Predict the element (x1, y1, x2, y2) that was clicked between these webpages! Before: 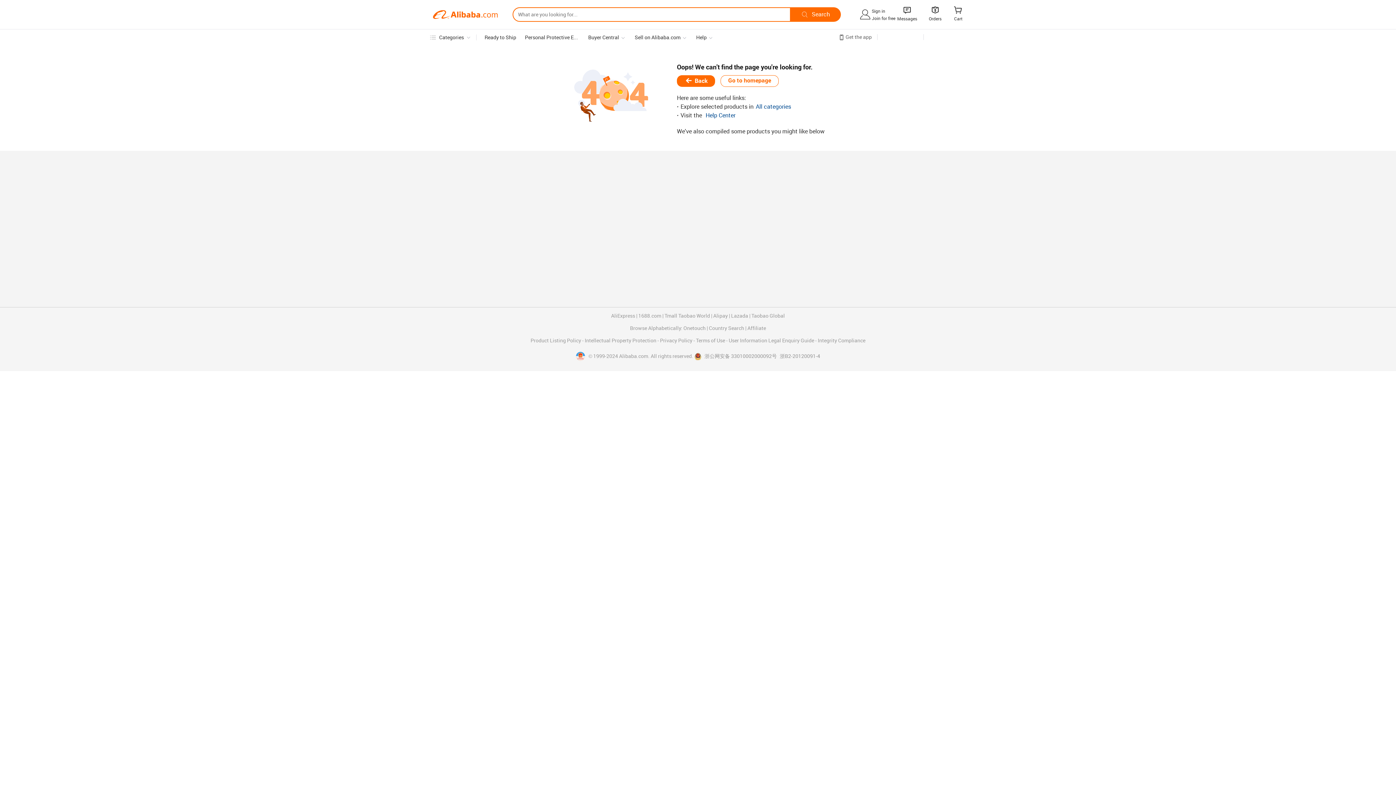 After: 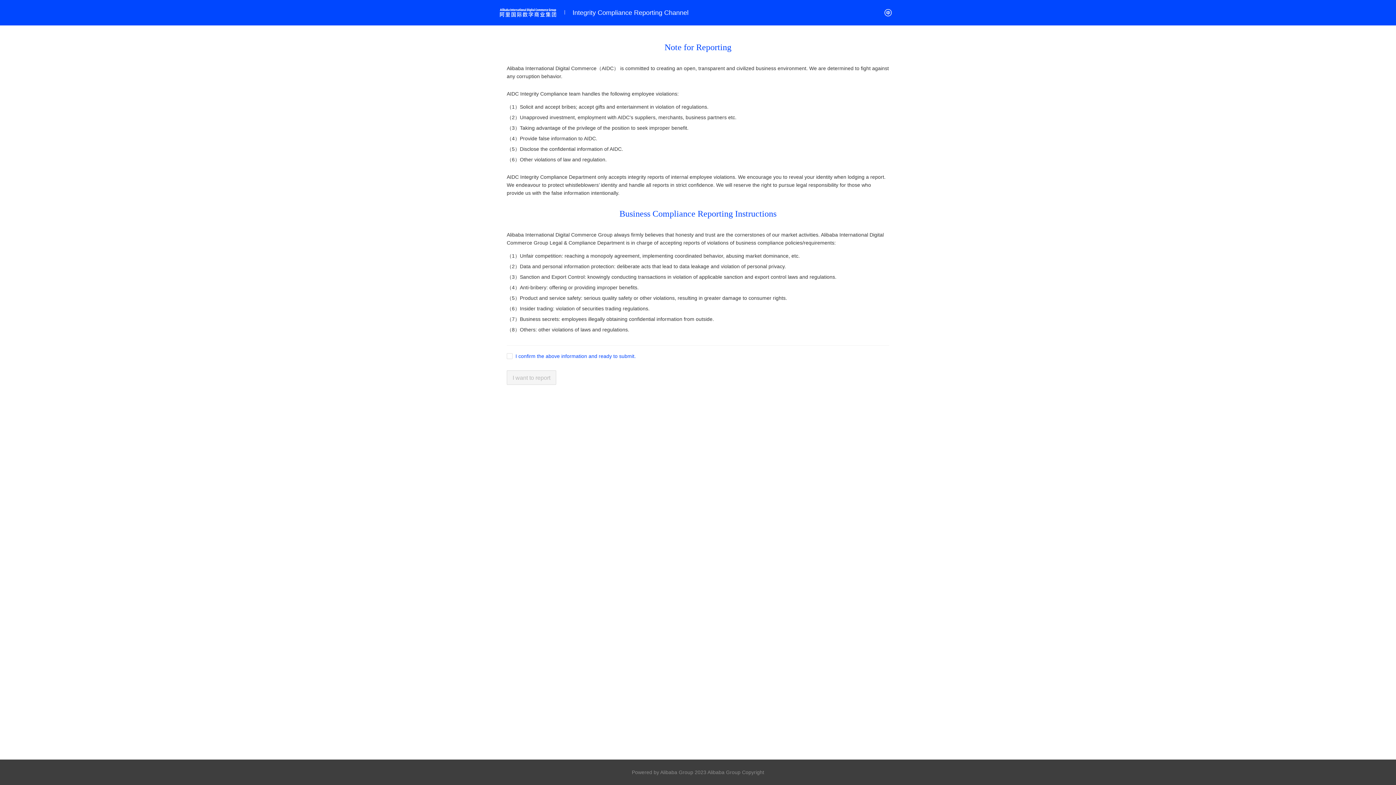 Action: bbox: (818, 338, 865, 343) label: Integrity Compliance